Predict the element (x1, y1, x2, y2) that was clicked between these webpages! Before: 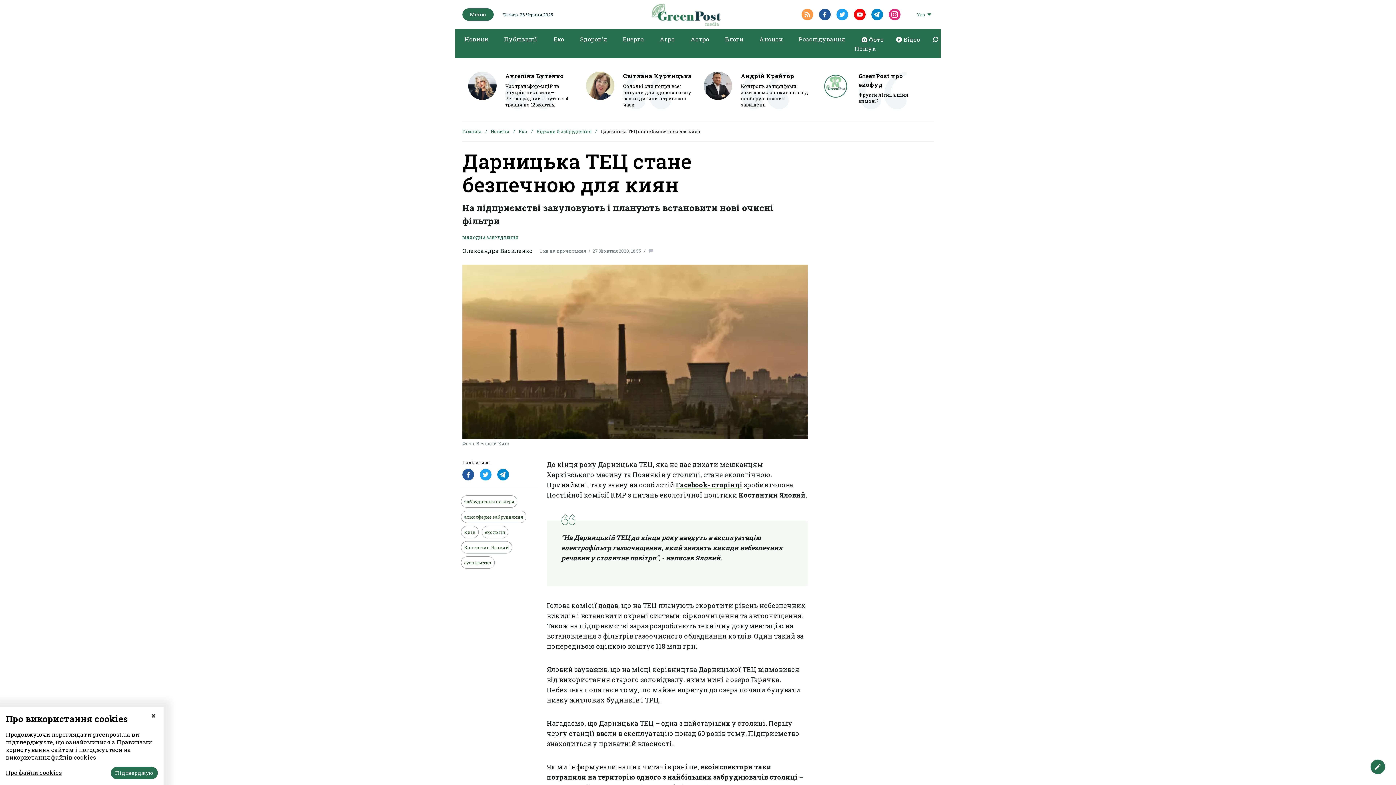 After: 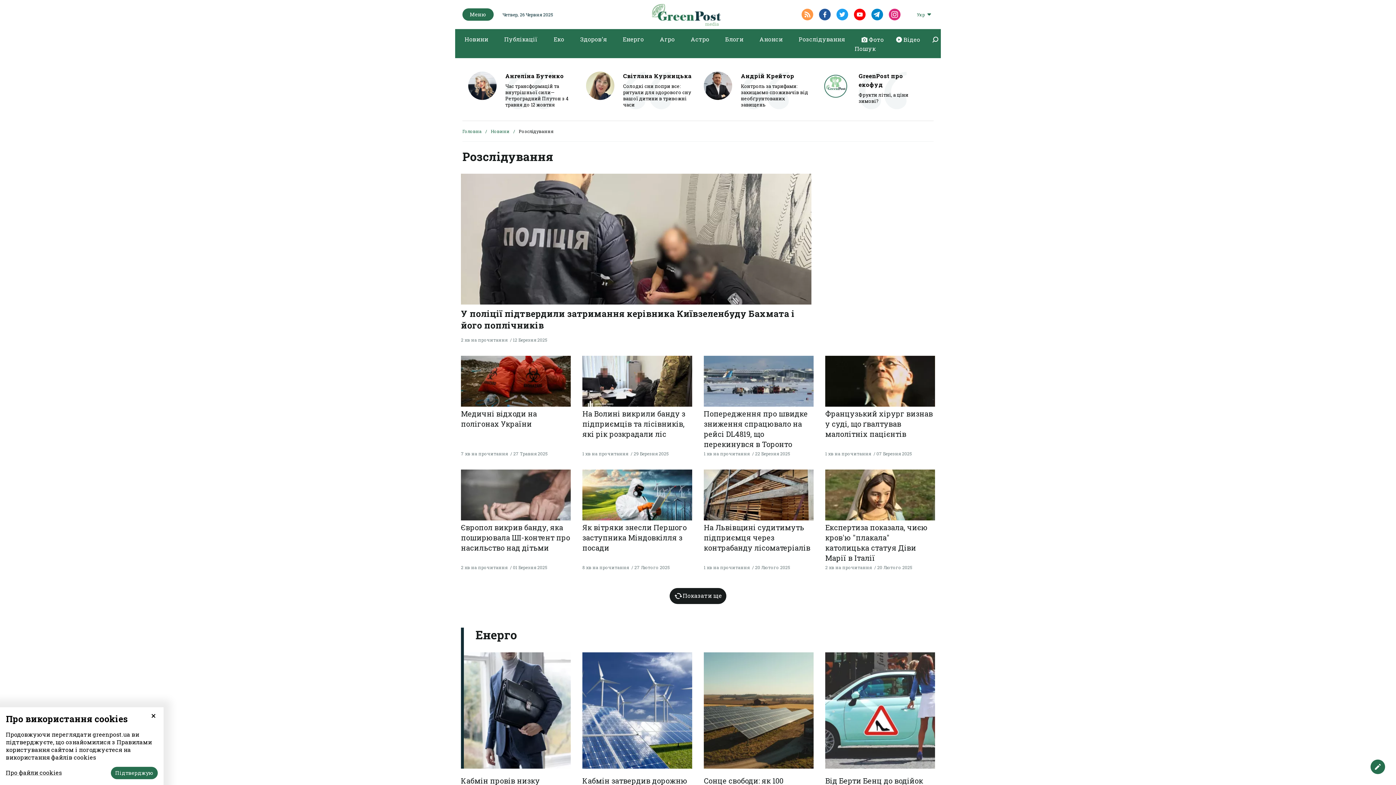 Action: label: Розслідування bbox: (794, 33, 849, 45)